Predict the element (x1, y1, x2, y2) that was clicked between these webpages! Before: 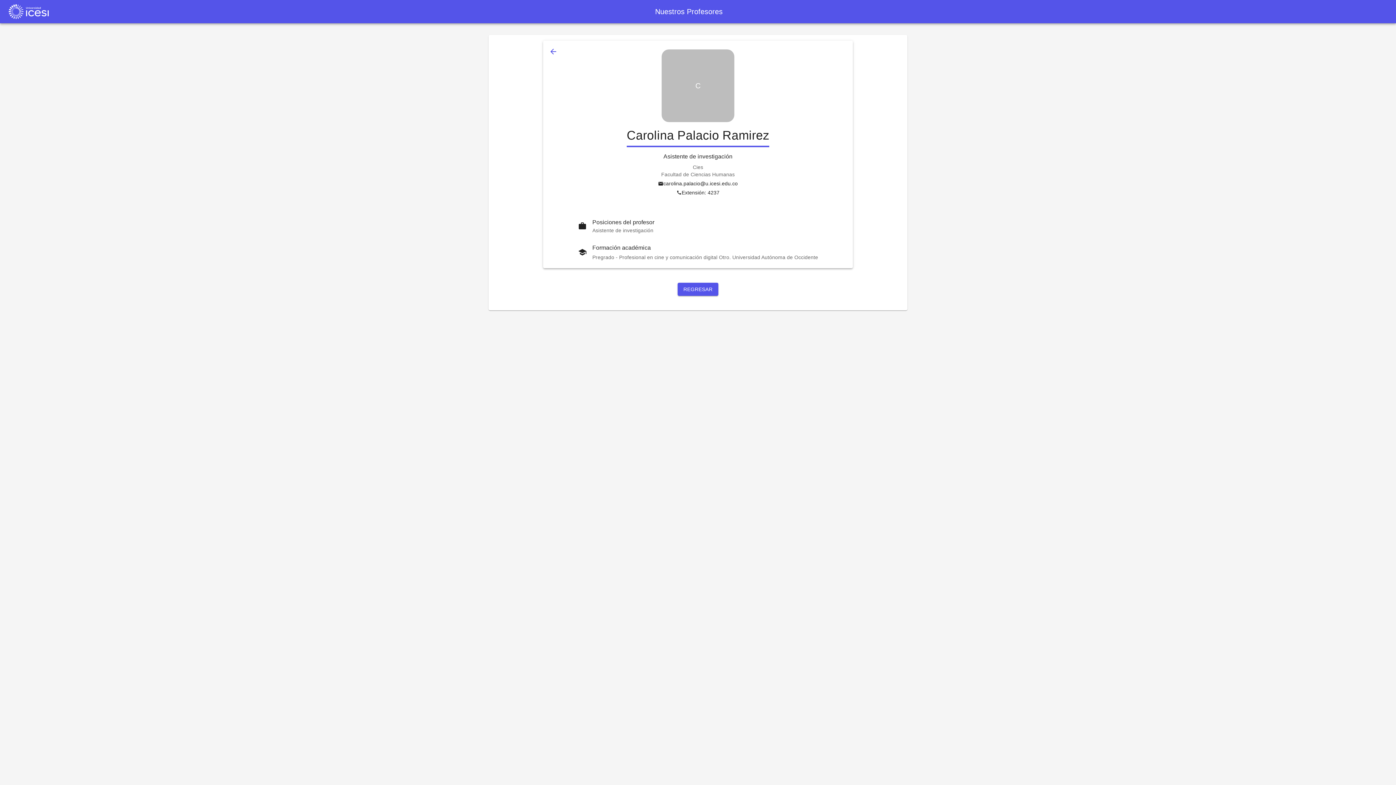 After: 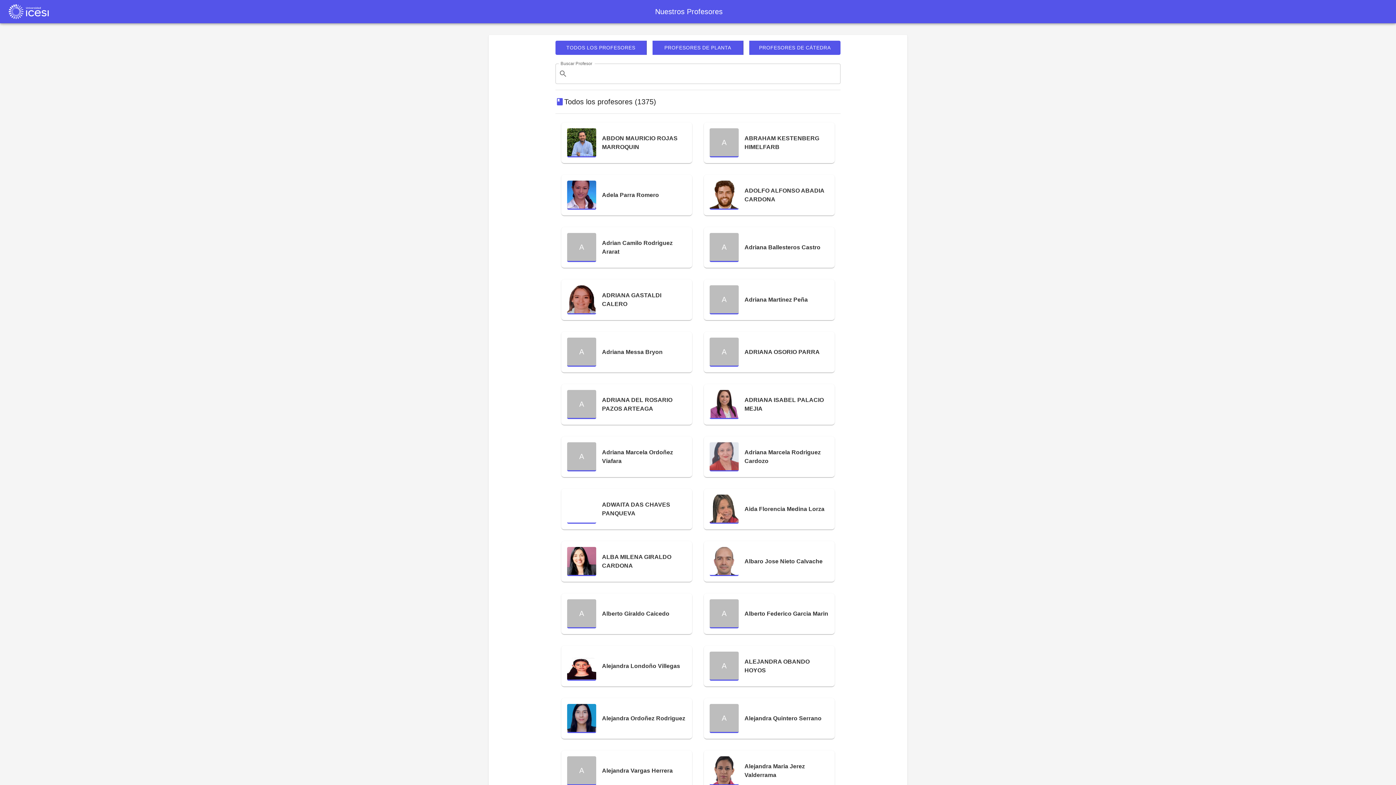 Action: bbox: (546, 44, 560, 58)